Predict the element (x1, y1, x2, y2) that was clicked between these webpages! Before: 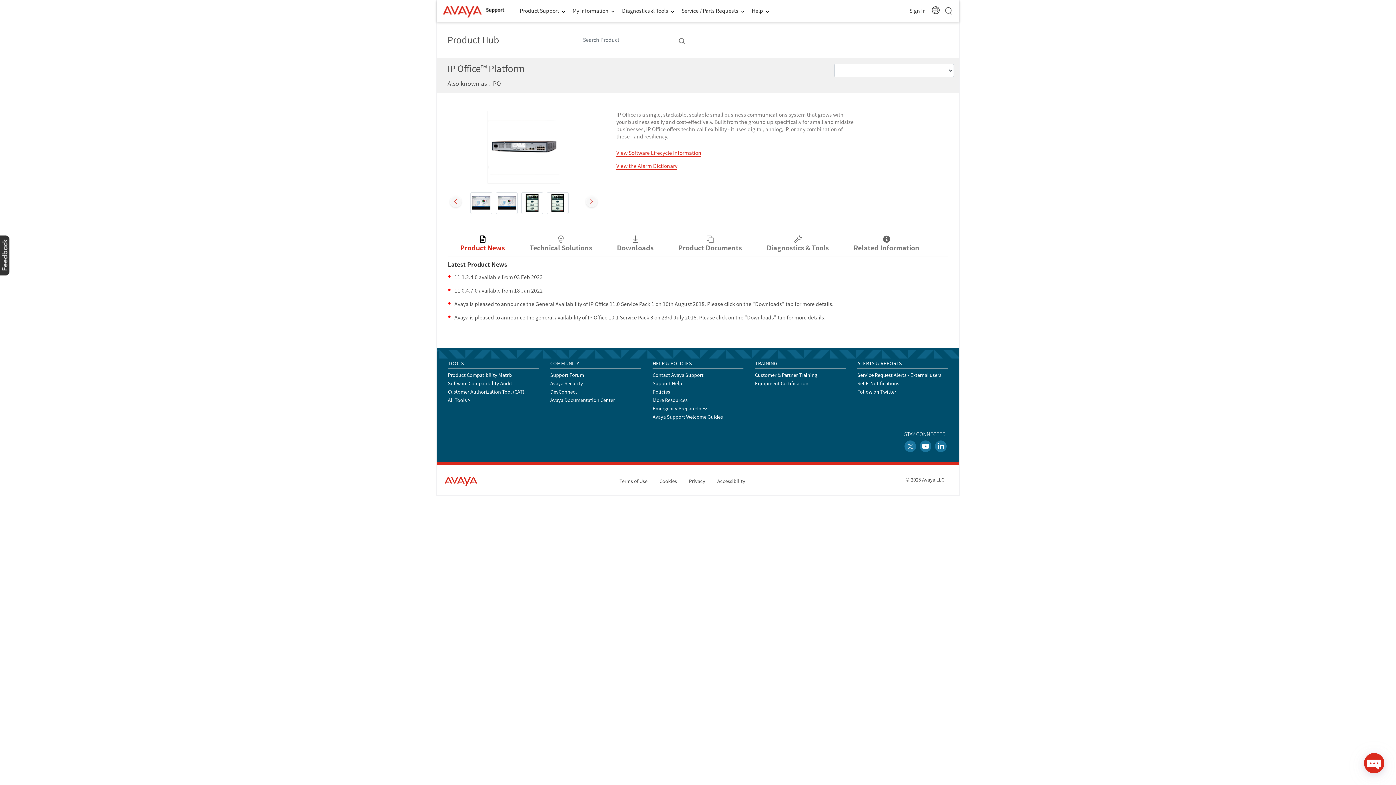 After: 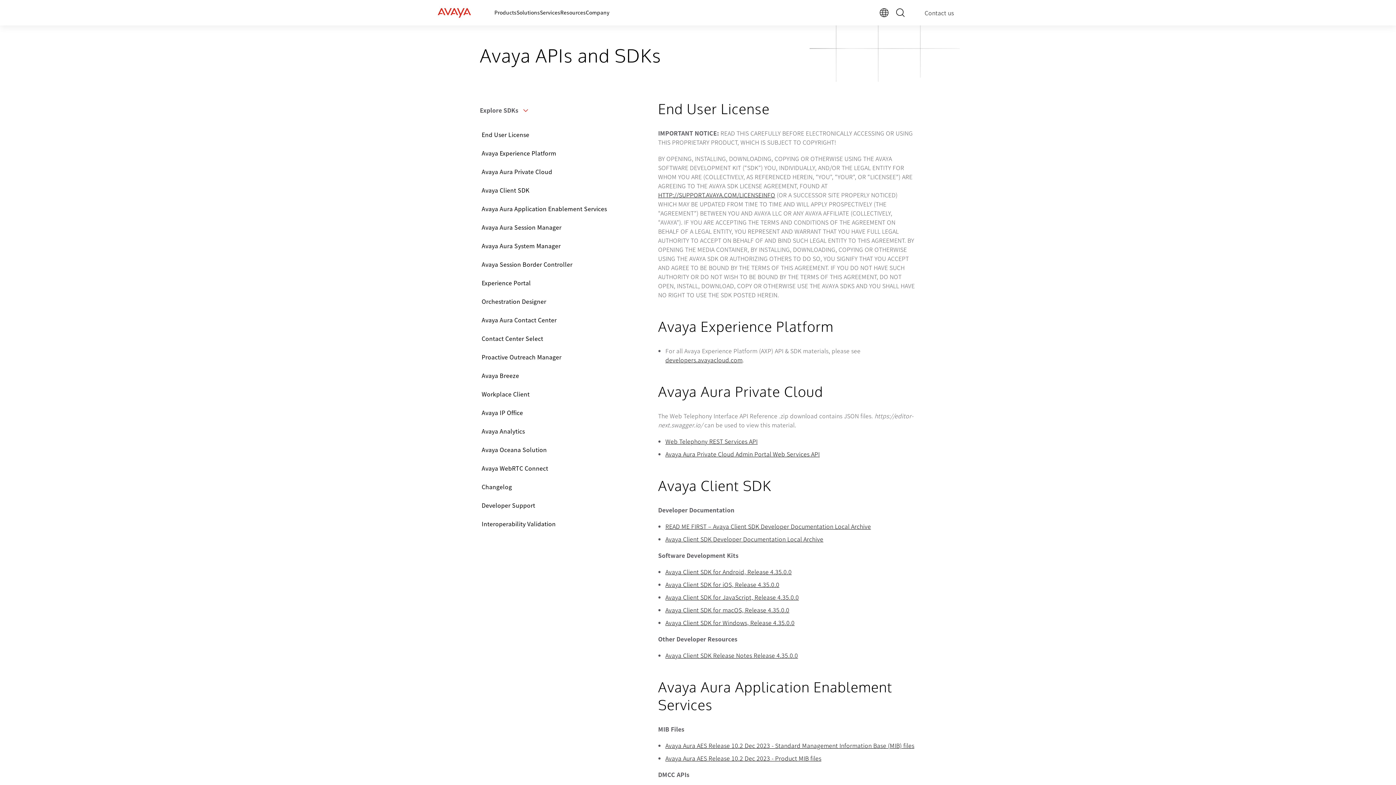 Action: bbox: (550, 388, 577, 395) label: DevConnect